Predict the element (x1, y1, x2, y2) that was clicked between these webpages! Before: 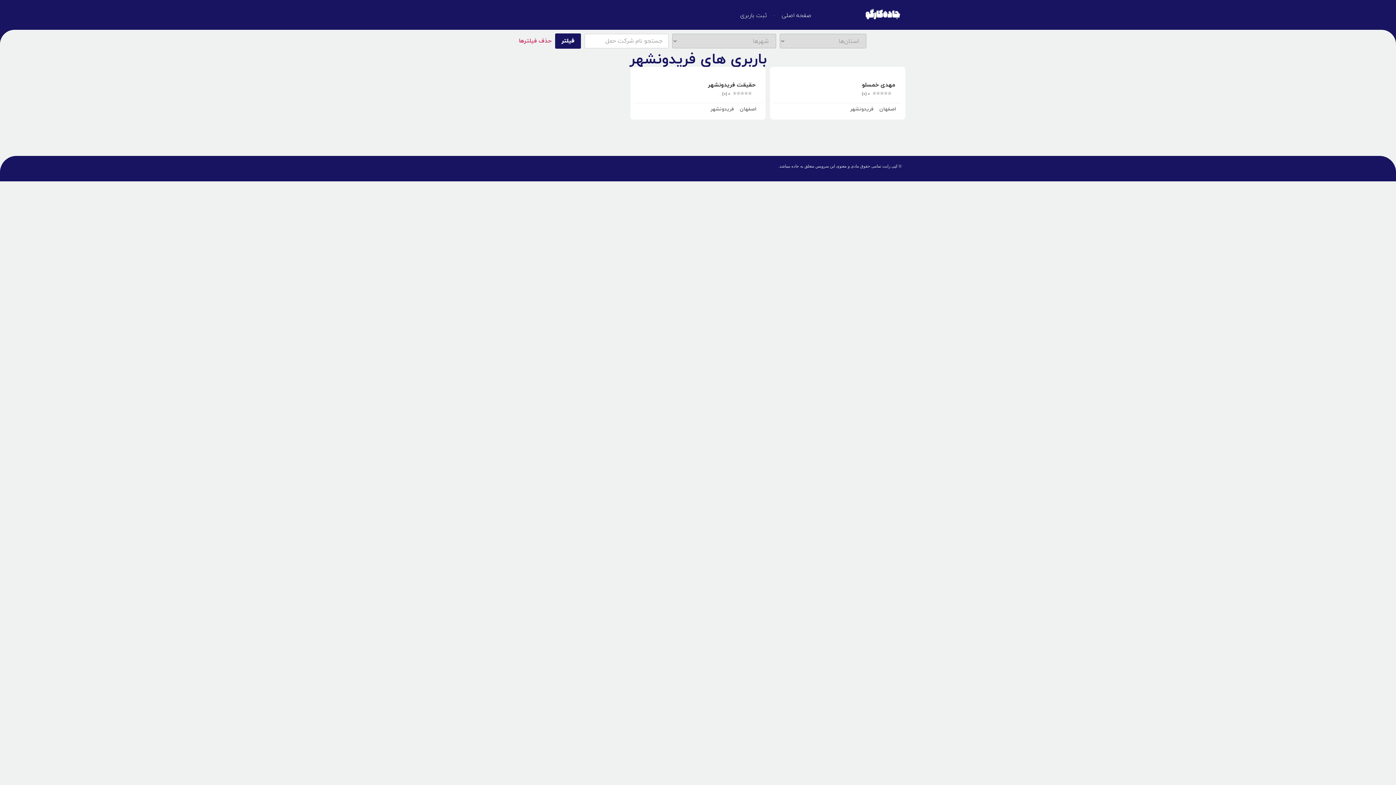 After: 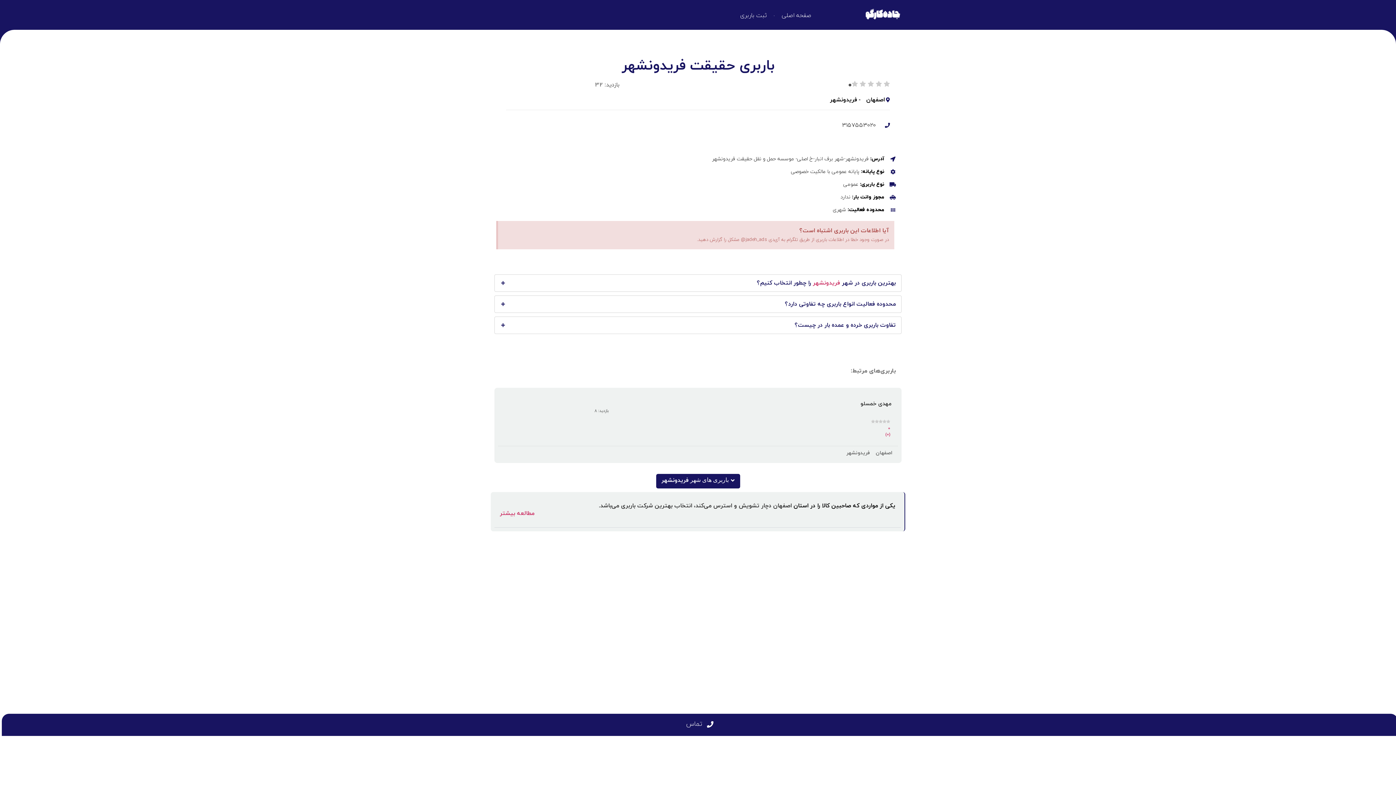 Action: bbox: (634, 70, 762, 102) label: حقیقت فریدونشهر
 0 (0)